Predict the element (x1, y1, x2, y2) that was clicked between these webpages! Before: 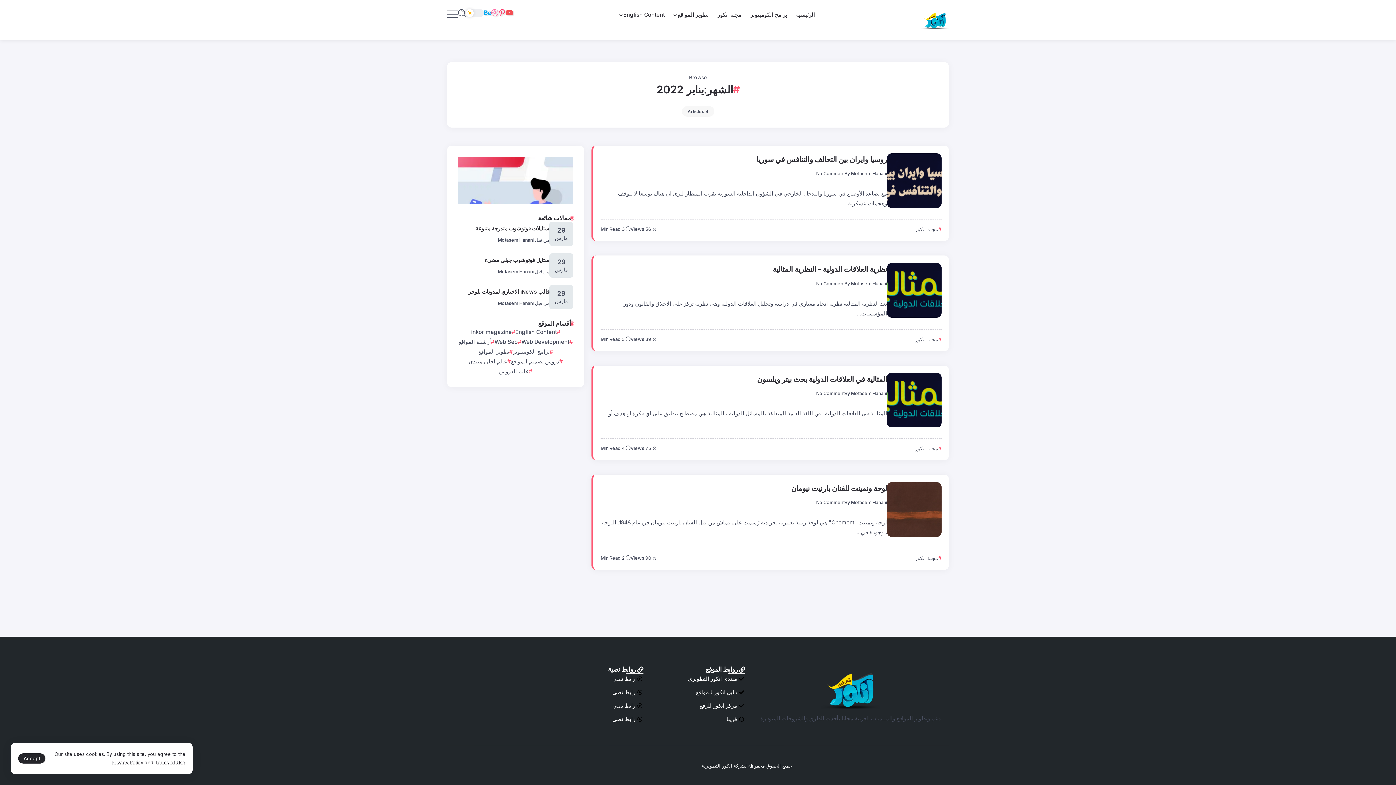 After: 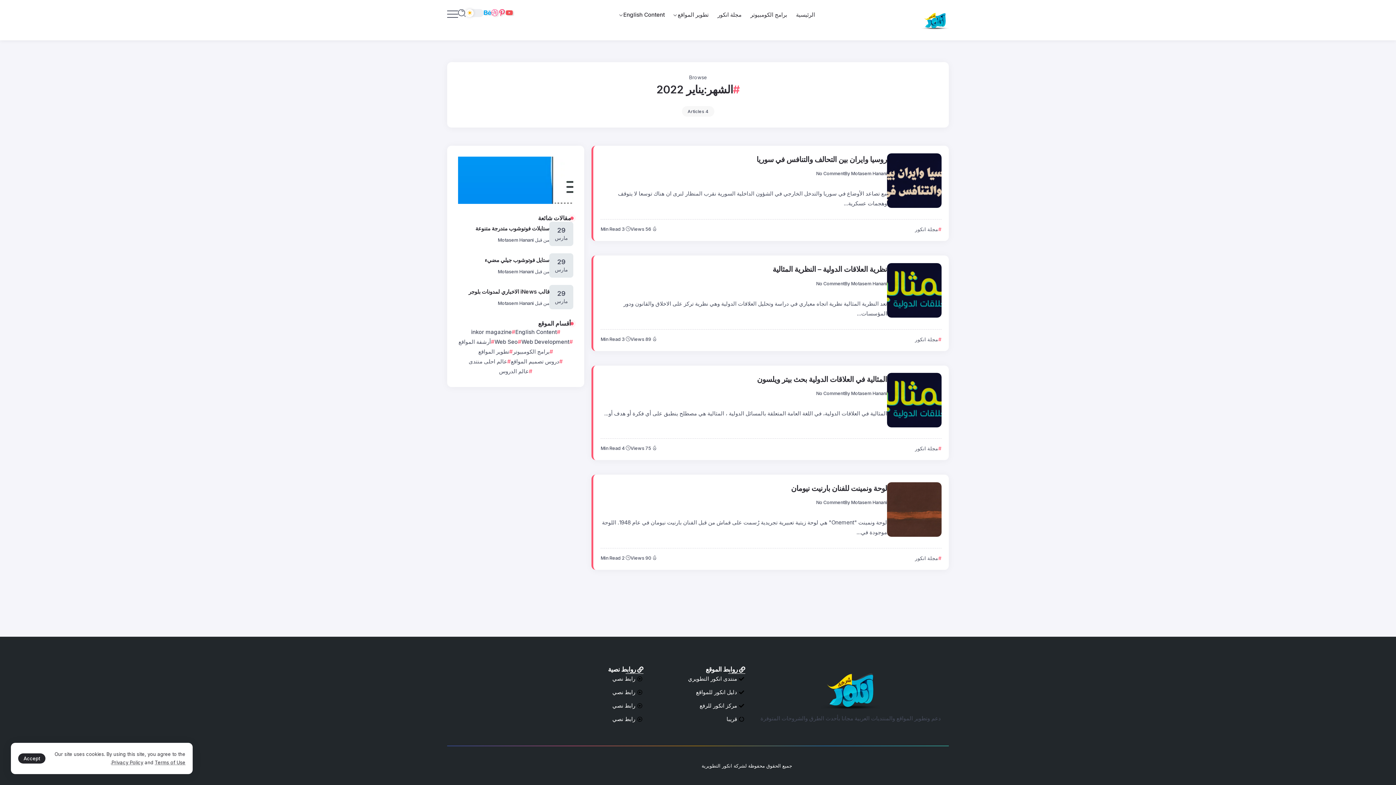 Action: bbox: (549, 714, 643, 724) label: رابط نصي